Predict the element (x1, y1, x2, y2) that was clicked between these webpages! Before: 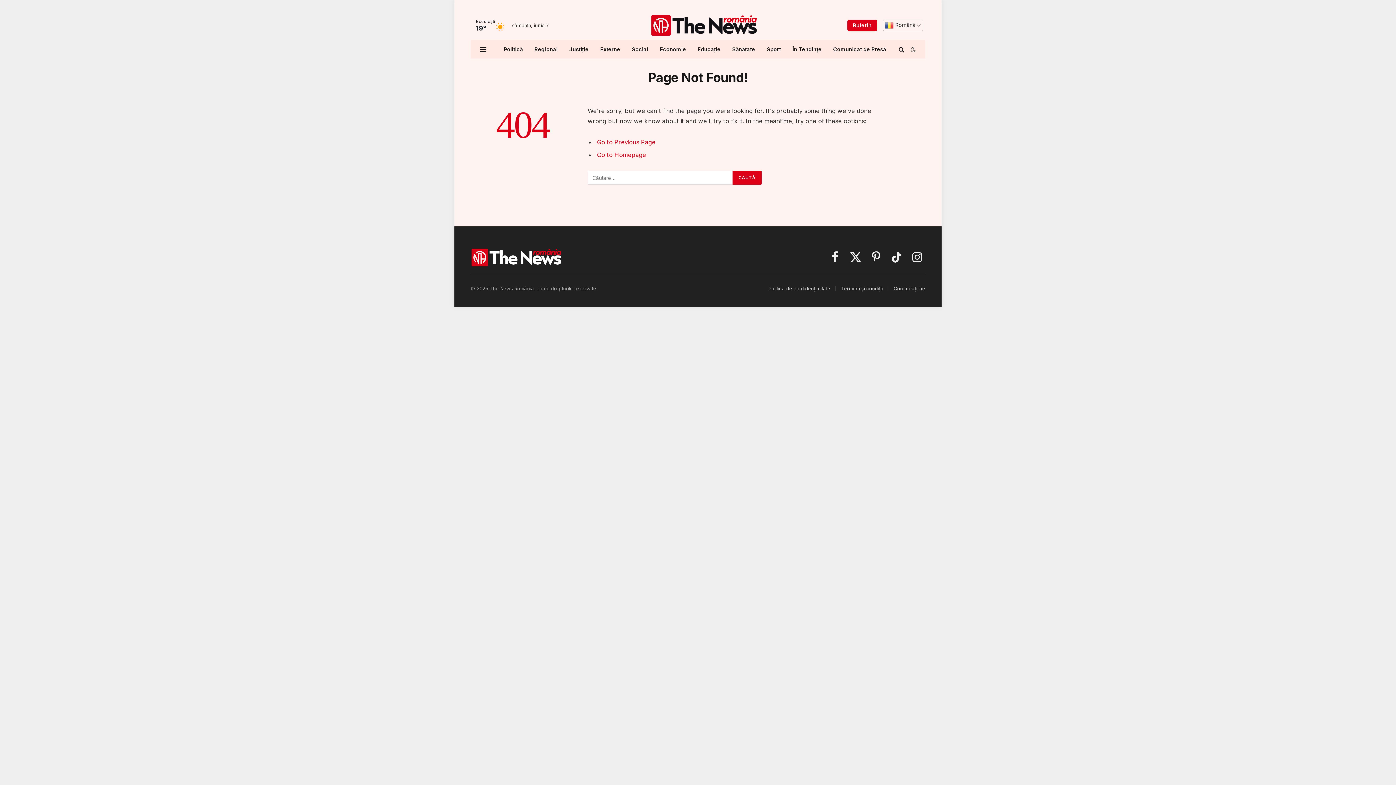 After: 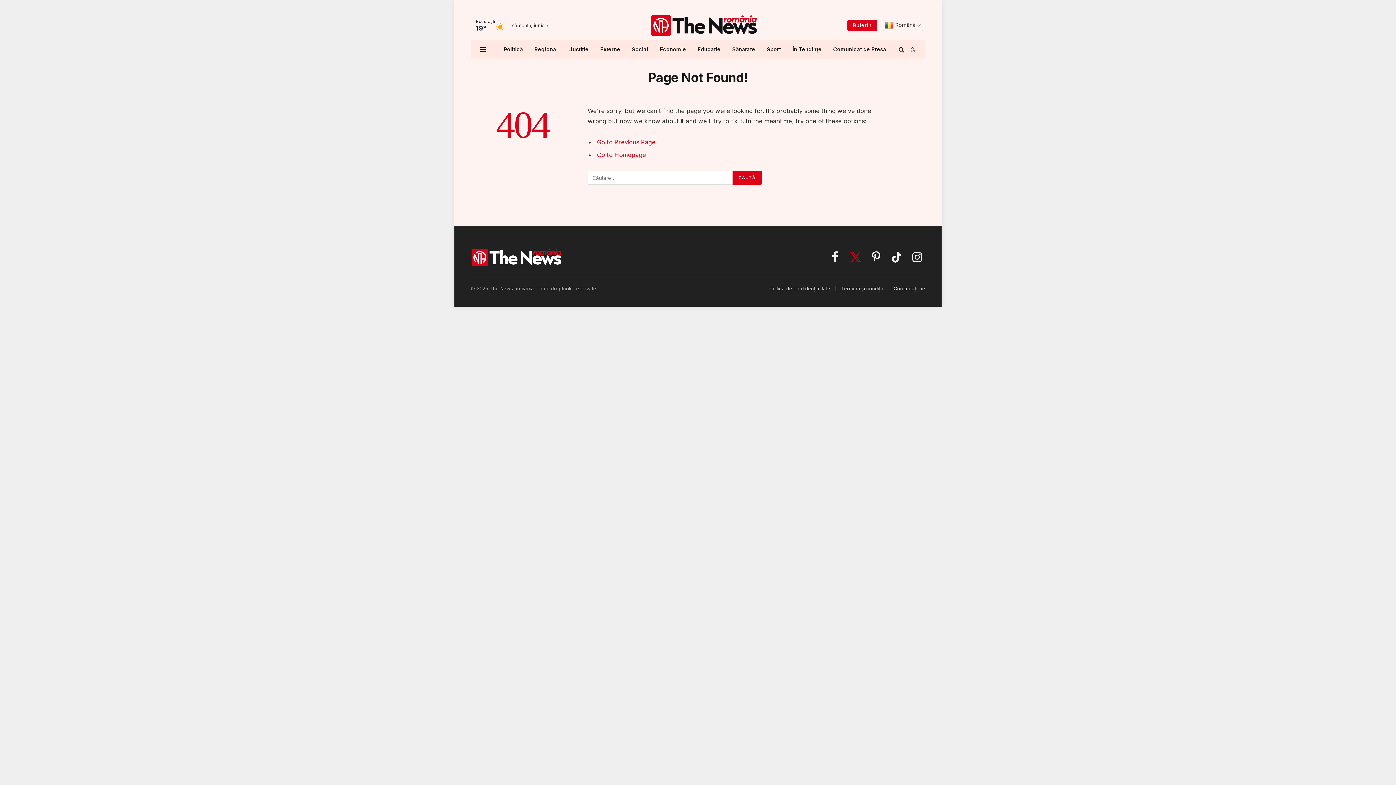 Action: label: X (Twitter) bbox: (847, 248, 863, 266)